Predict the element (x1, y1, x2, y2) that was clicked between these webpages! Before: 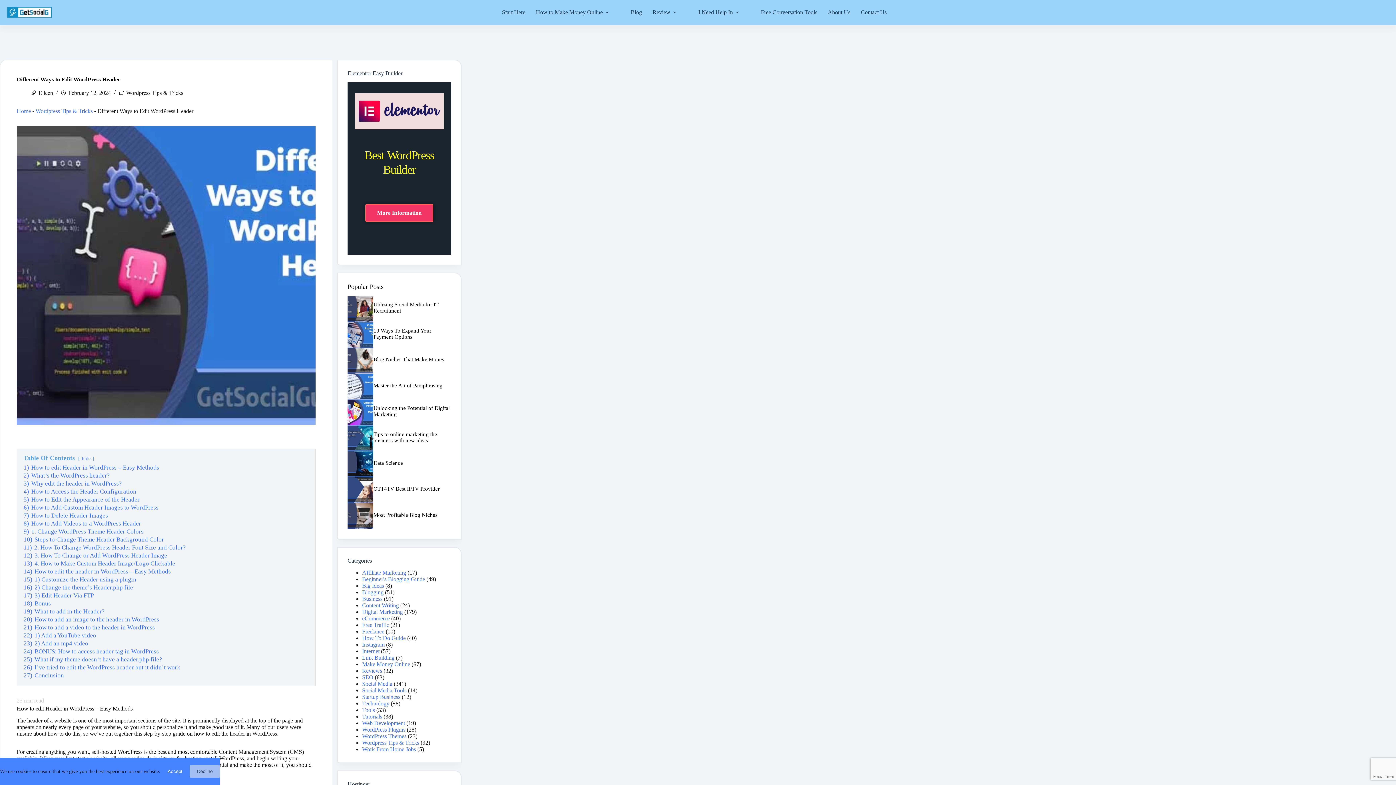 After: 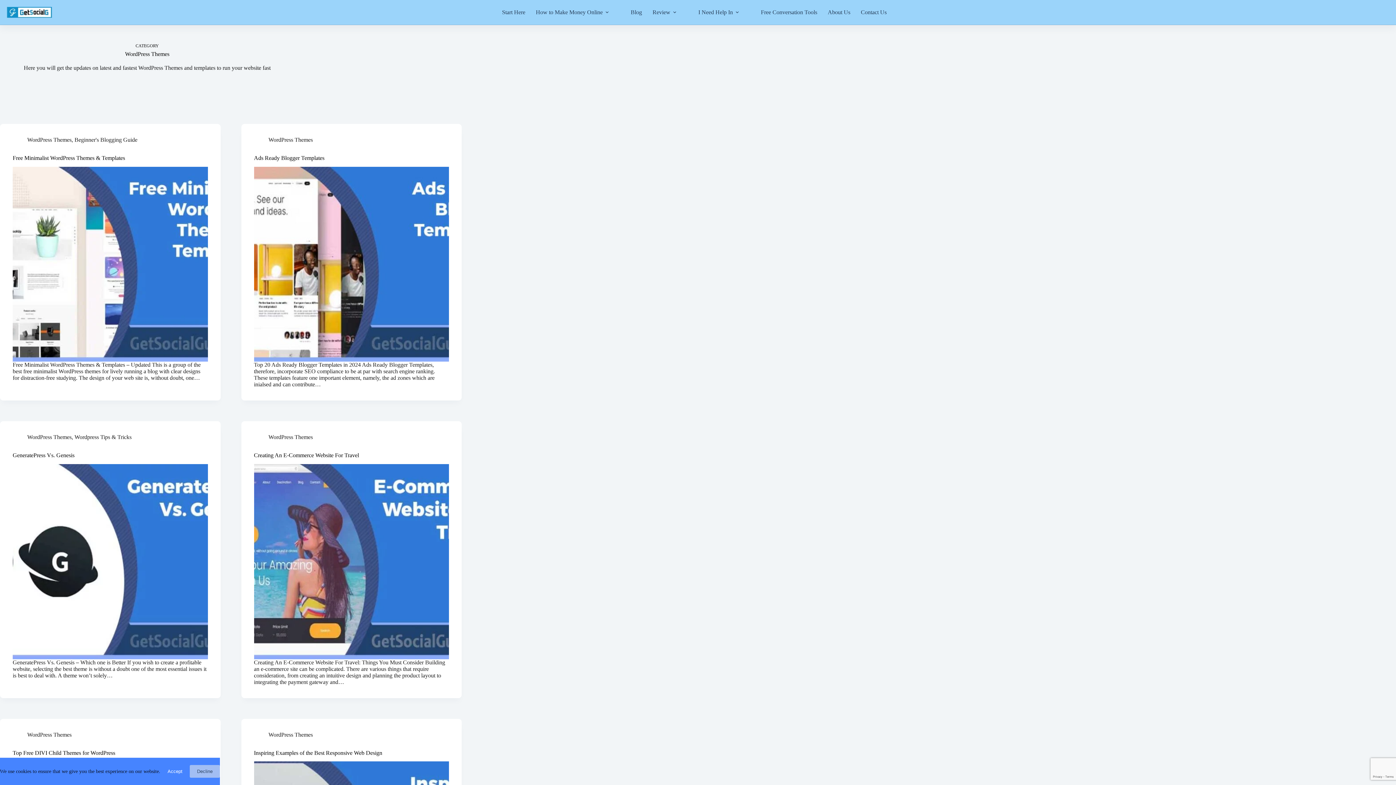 Action: label: WordPress Themes bbox: (362, 733, 406, 739)